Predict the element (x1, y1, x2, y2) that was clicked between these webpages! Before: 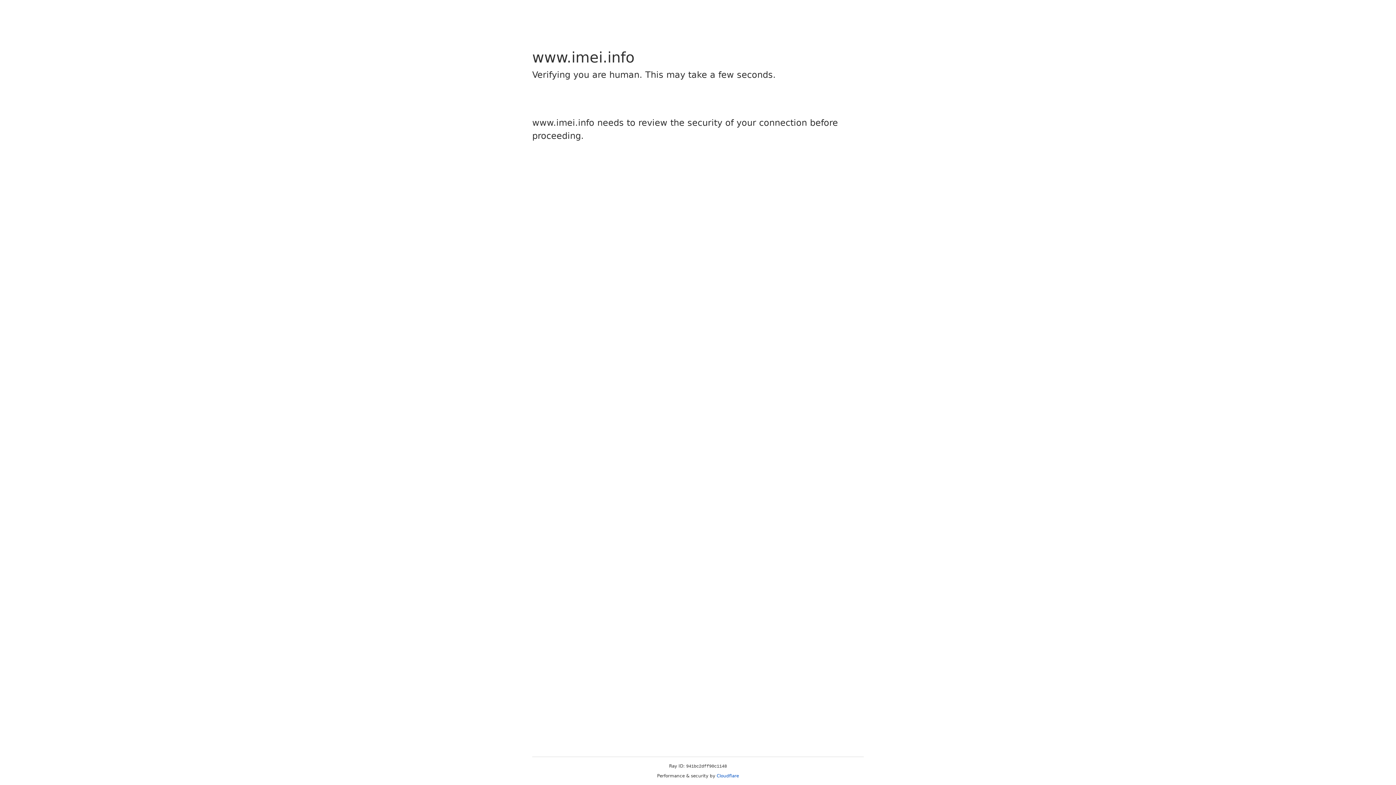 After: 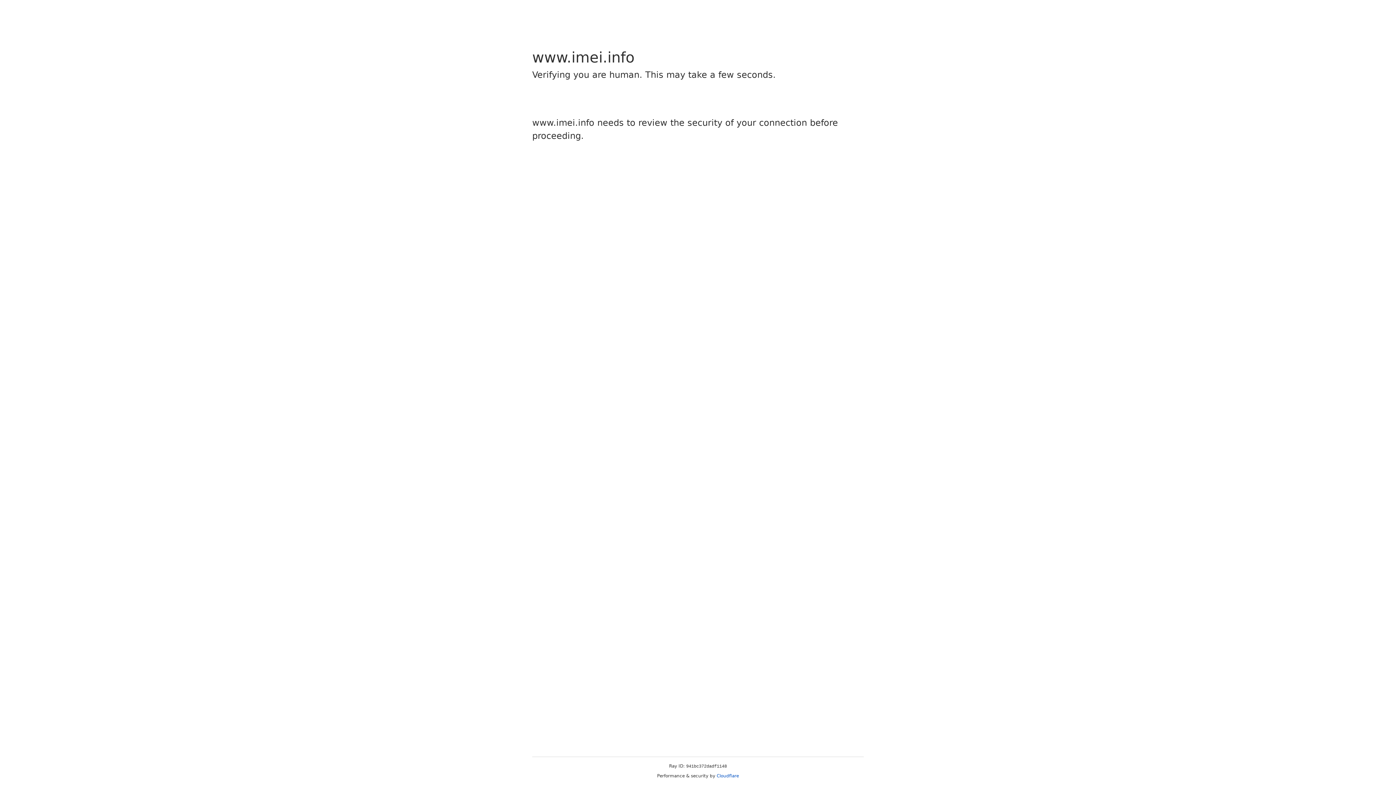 Action: label: Cloudflare bbox: (716, 773, 739, 778)